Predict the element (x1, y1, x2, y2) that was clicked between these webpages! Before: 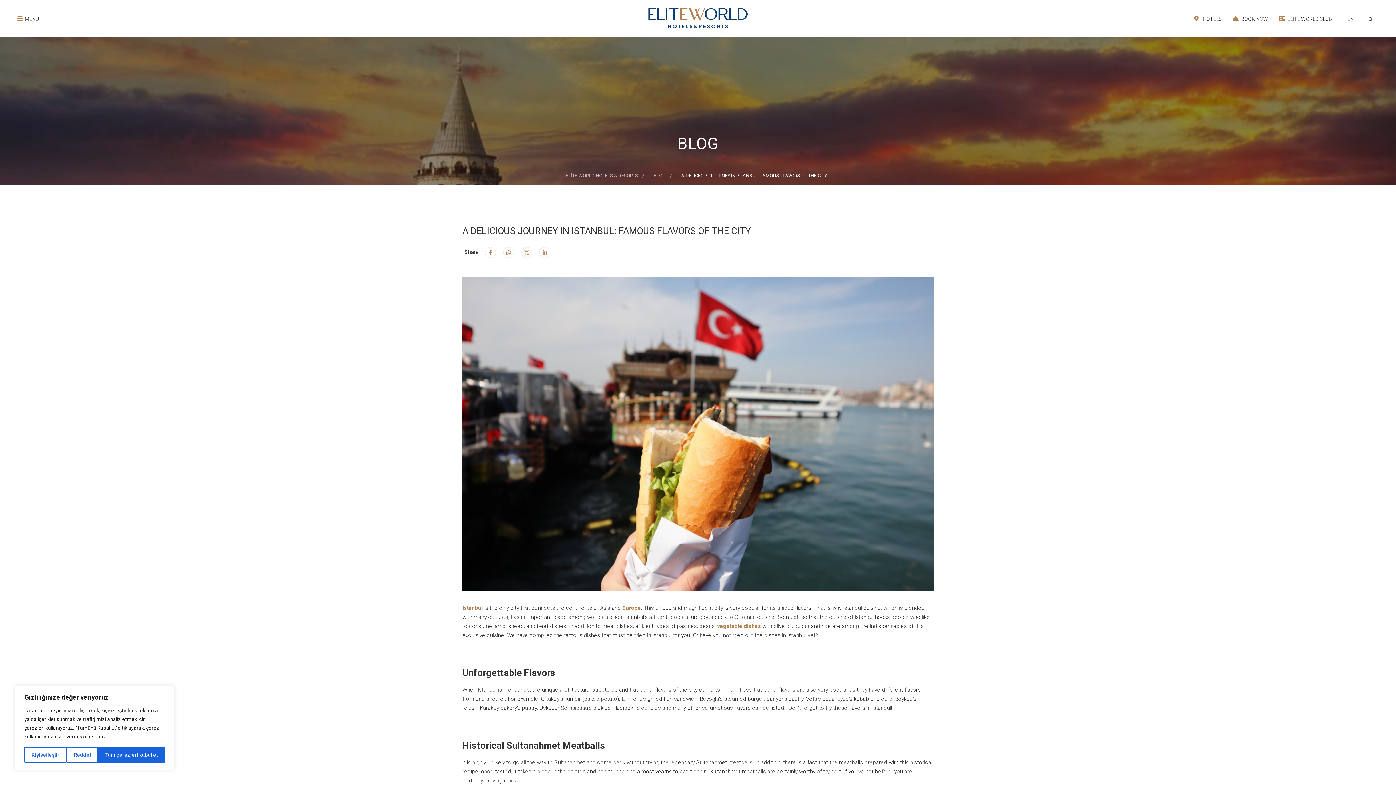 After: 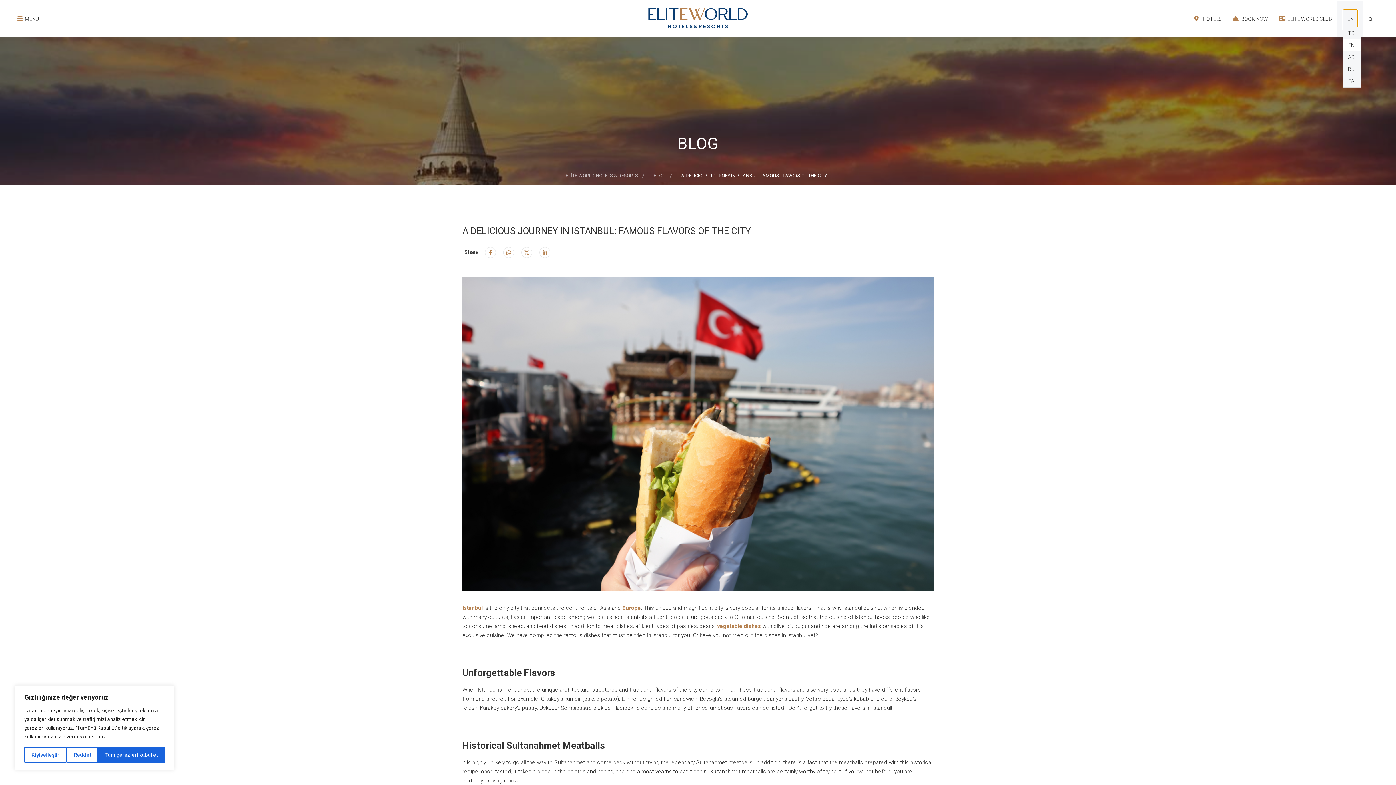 Action: label: TR
EN
AR
RU
FA
EN bbox: (1337, 0, 1363, 36)